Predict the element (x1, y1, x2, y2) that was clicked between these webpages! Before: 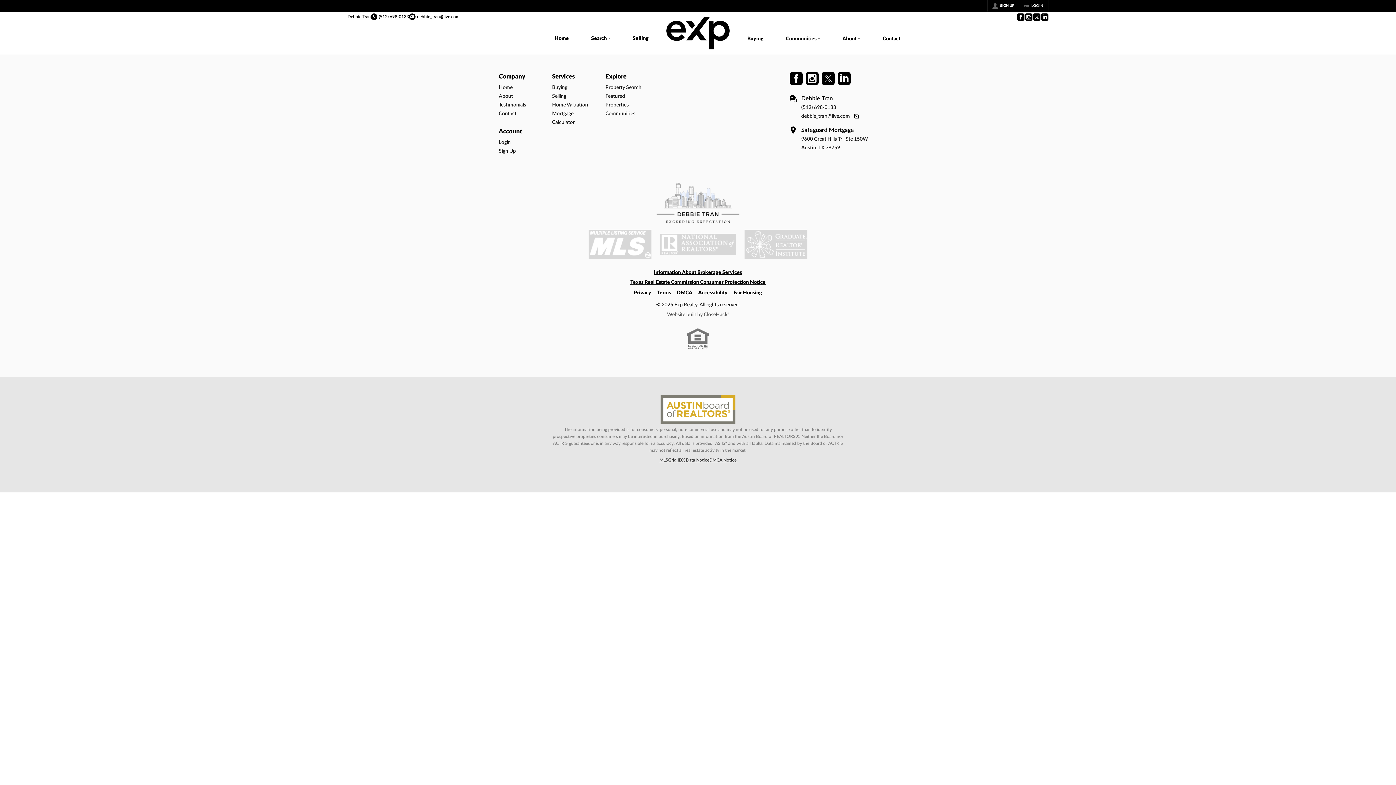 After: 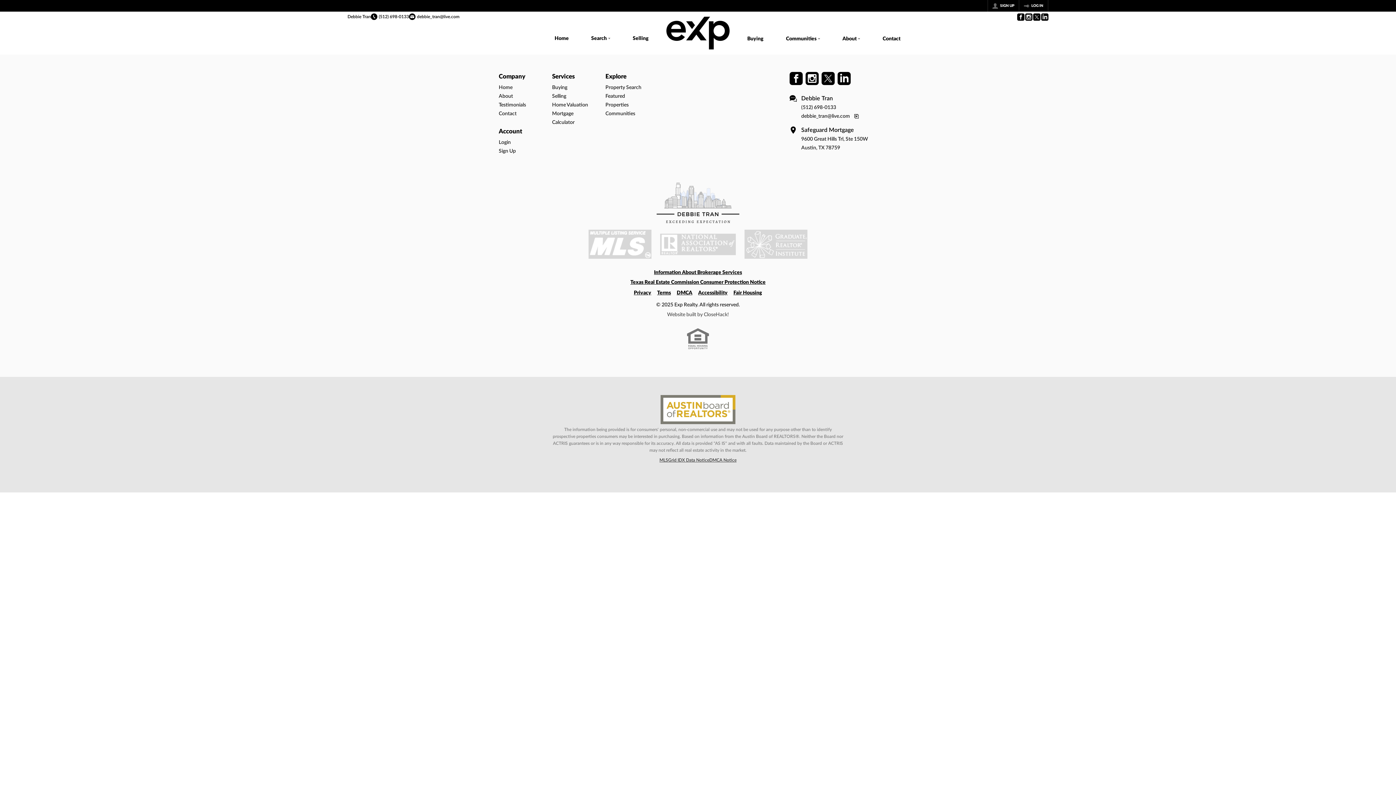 Action: label: (512) 698-0133 bbox: (801, 103, 861, 112)